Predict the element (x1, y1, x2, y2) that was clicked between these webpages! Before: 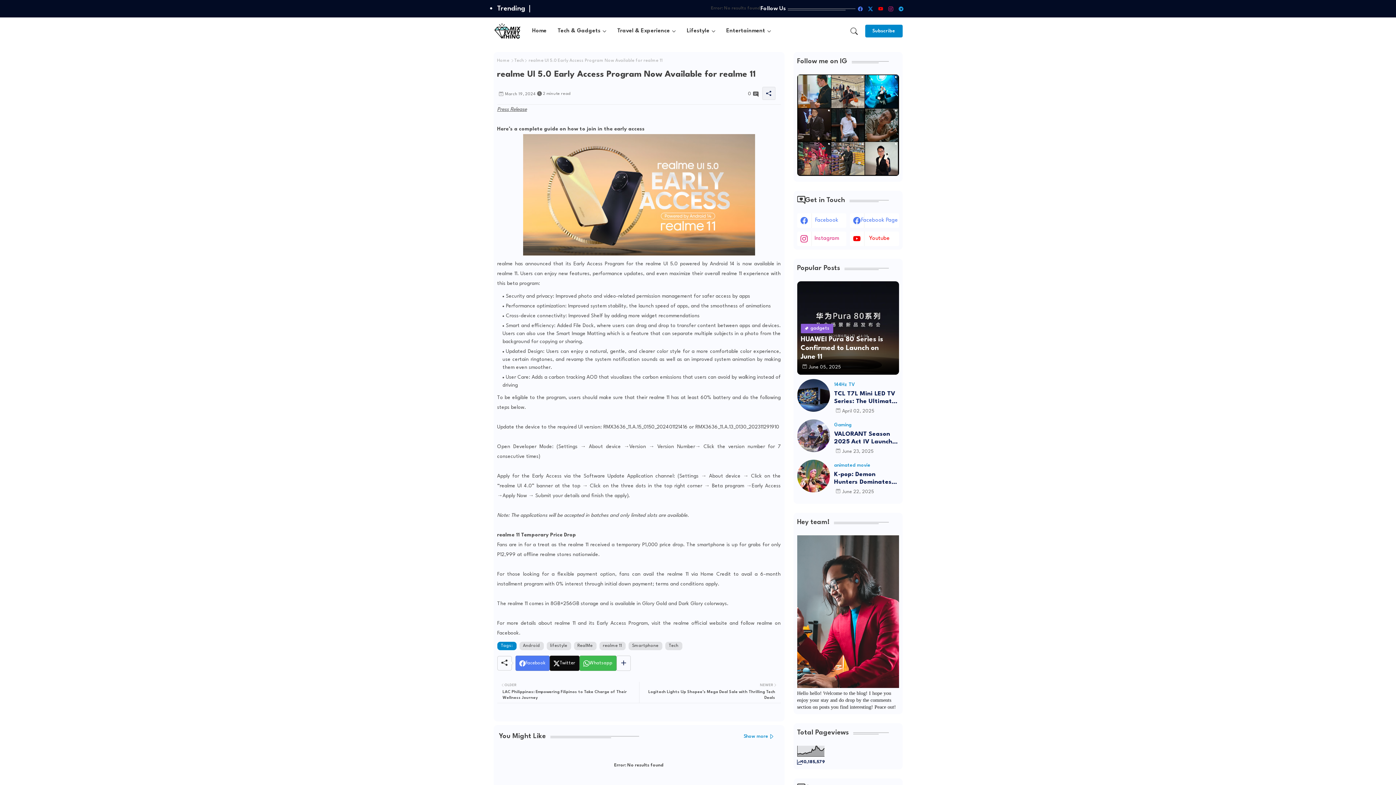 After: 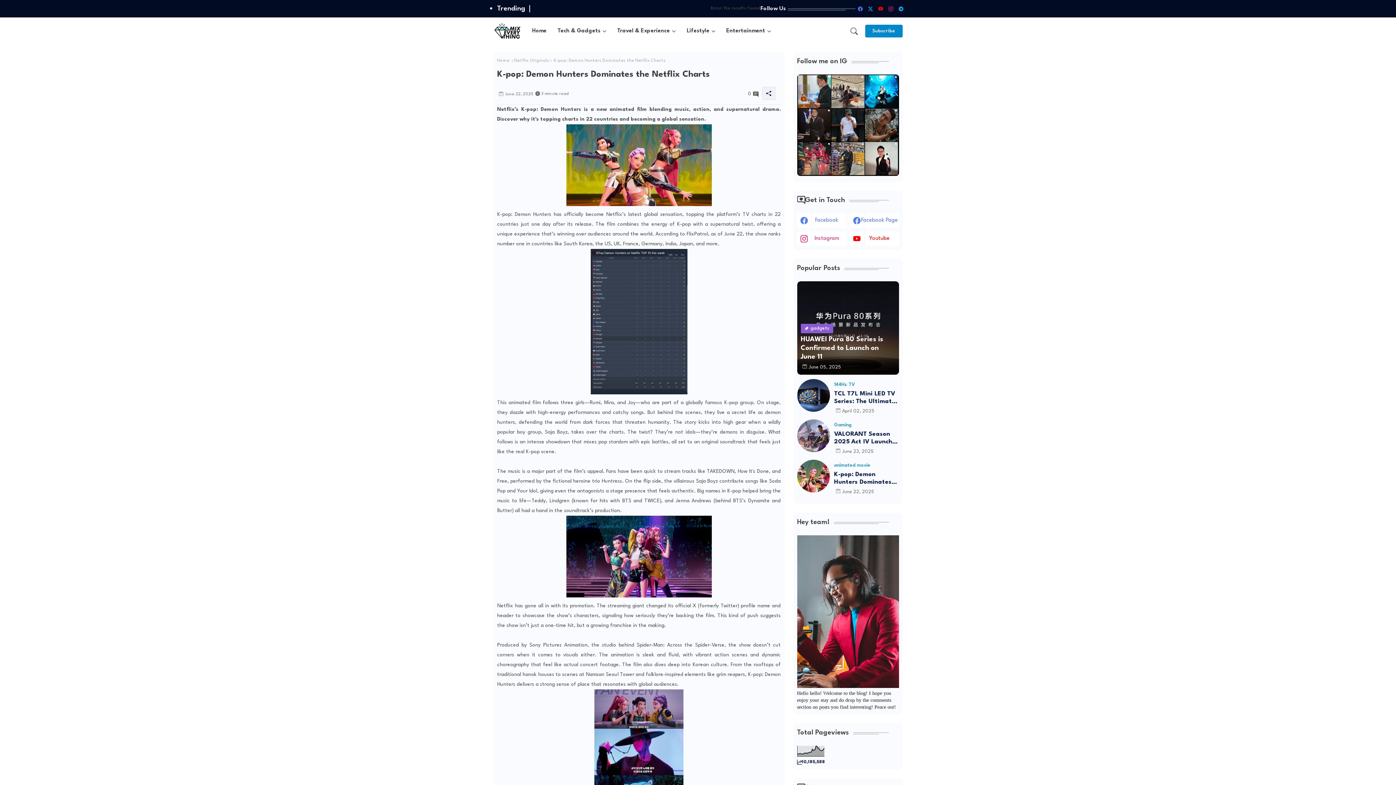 Action: bbox: (797, 460, 830, 492)